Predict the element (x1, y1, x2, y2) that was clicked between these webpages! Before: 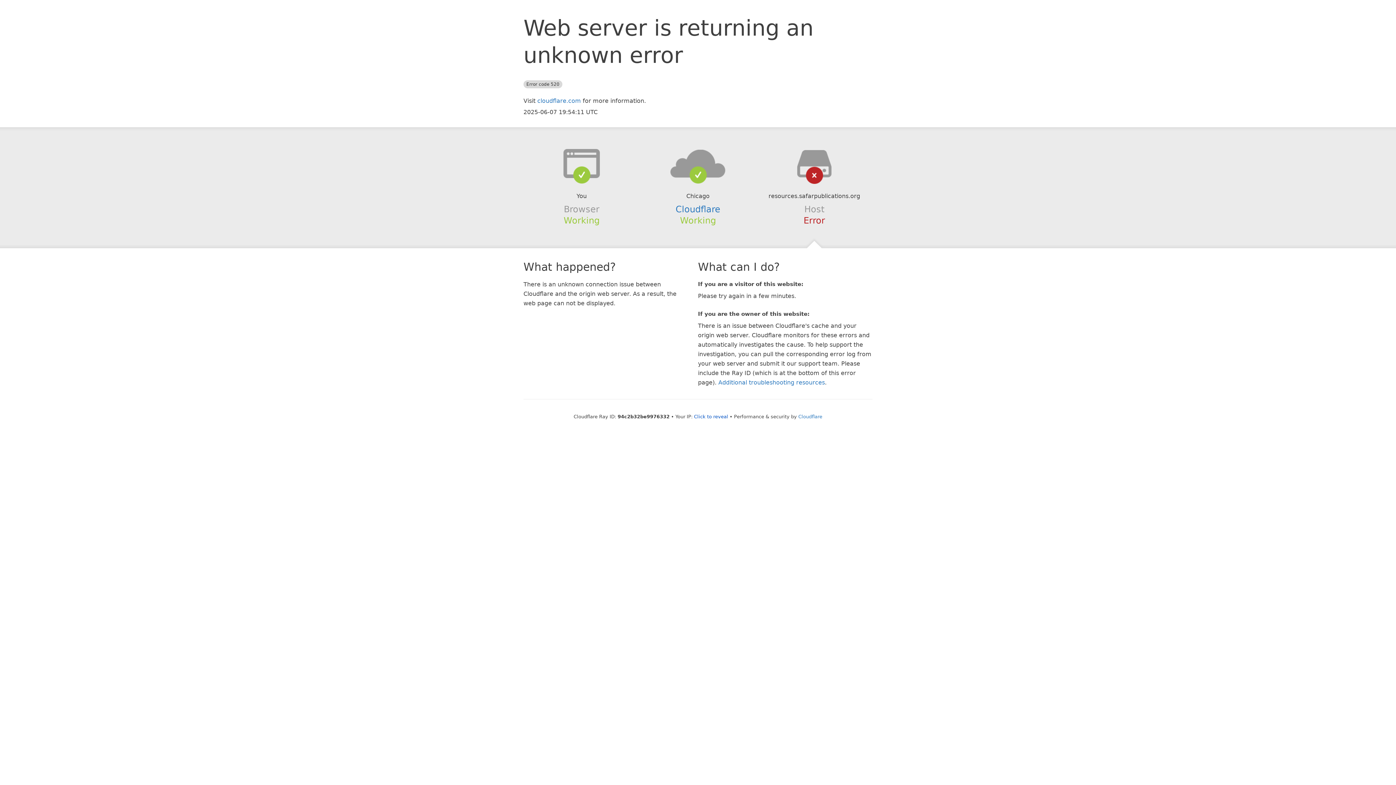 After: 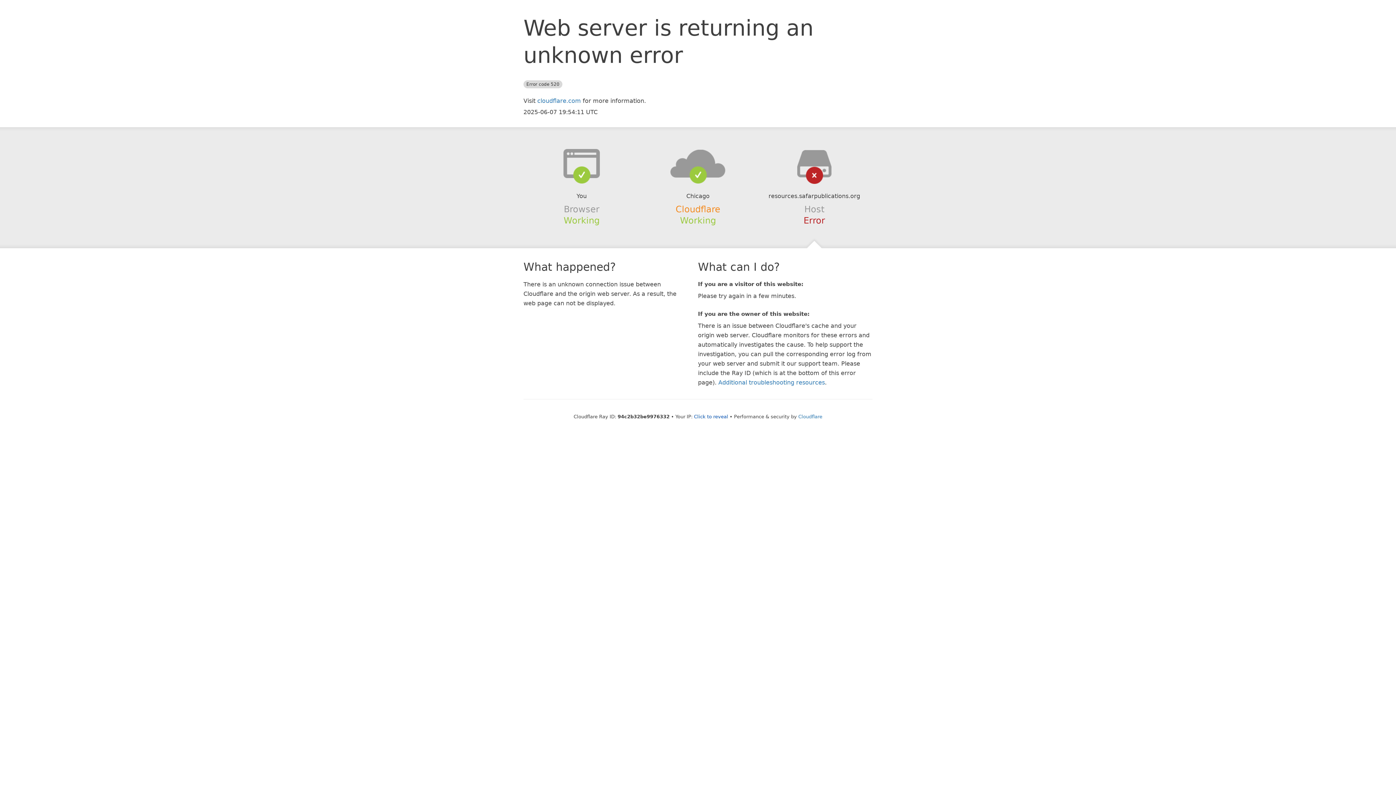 Action: bbox: (675, 204, 720, 214) label: Cloudflare